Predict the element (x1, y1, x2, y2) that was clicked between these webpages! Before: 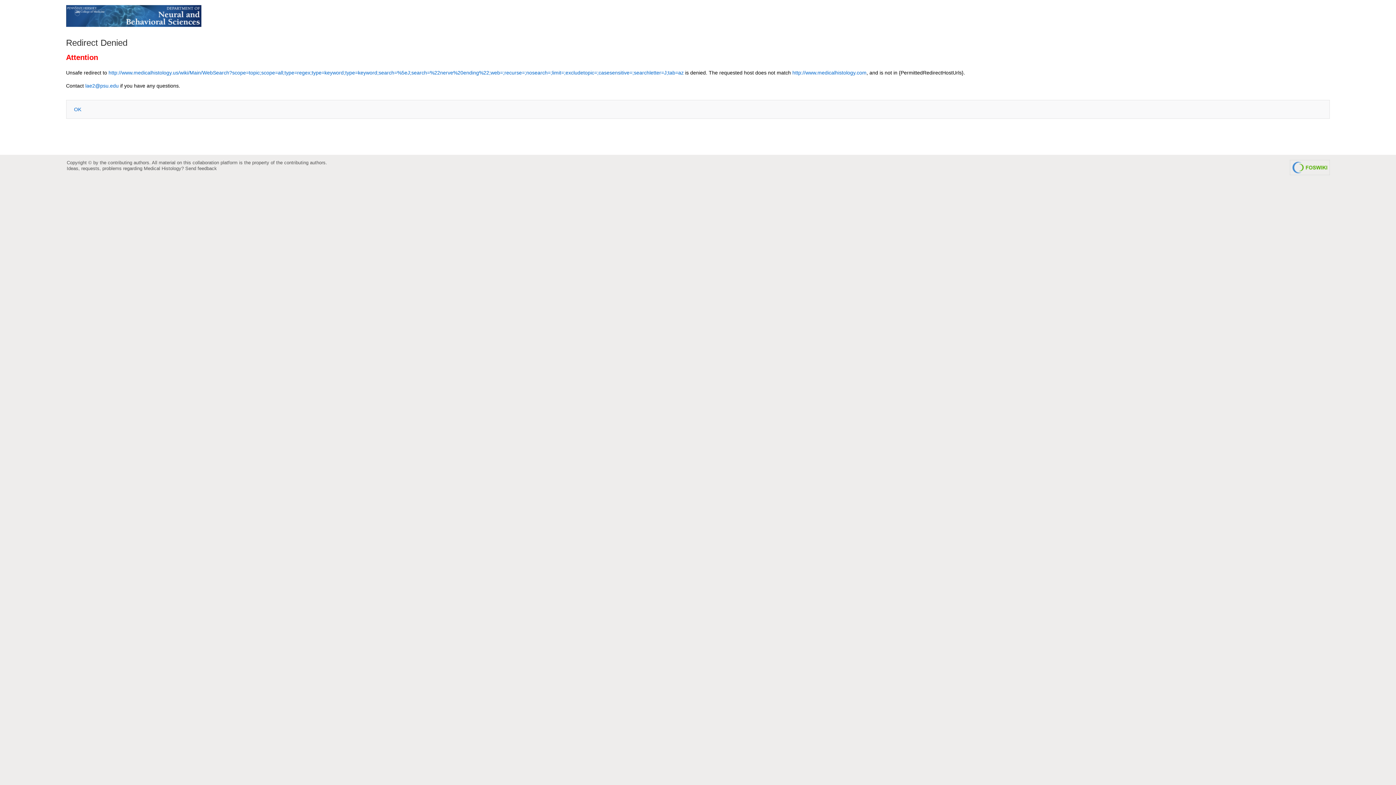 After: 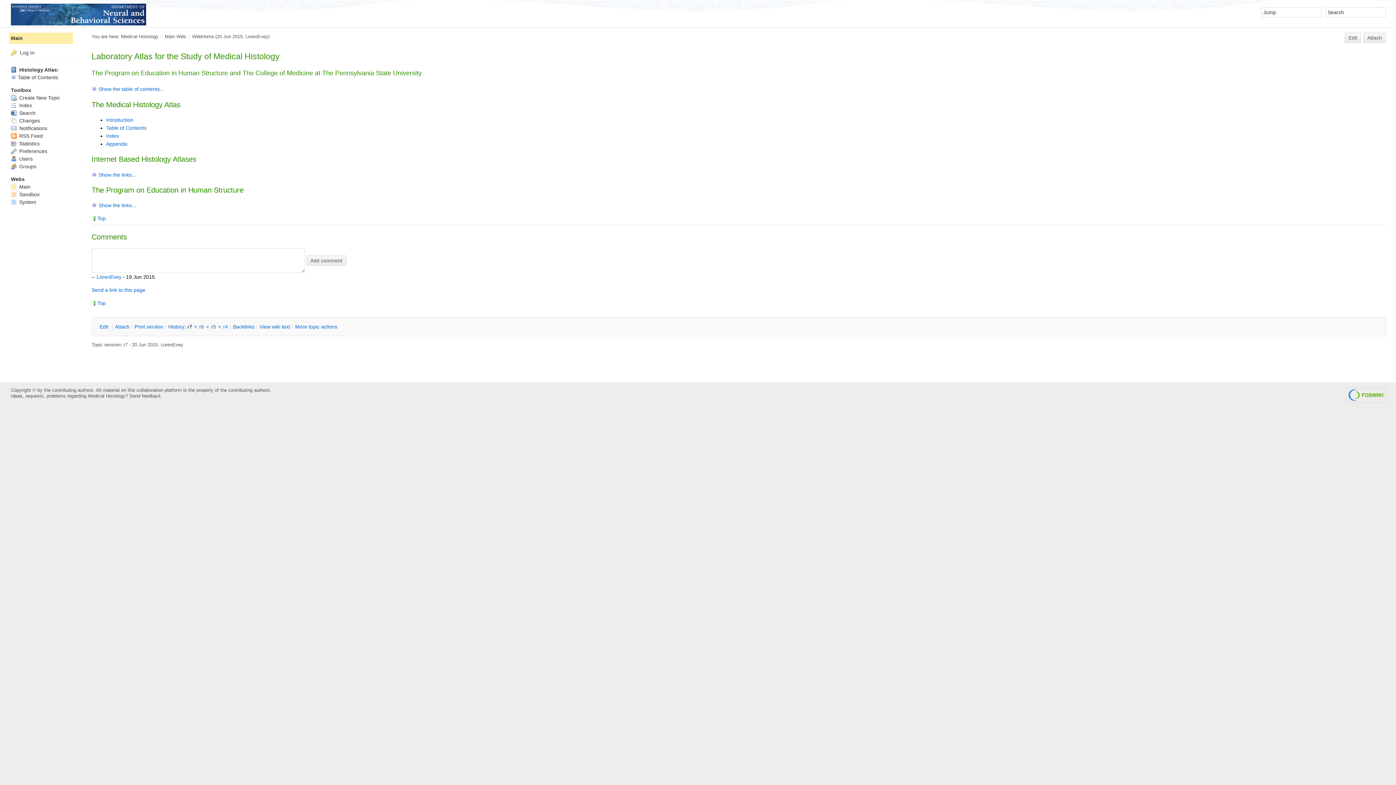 Action: bbox: (792, 69, 866, 75) label: http://www.medicalhistology.com